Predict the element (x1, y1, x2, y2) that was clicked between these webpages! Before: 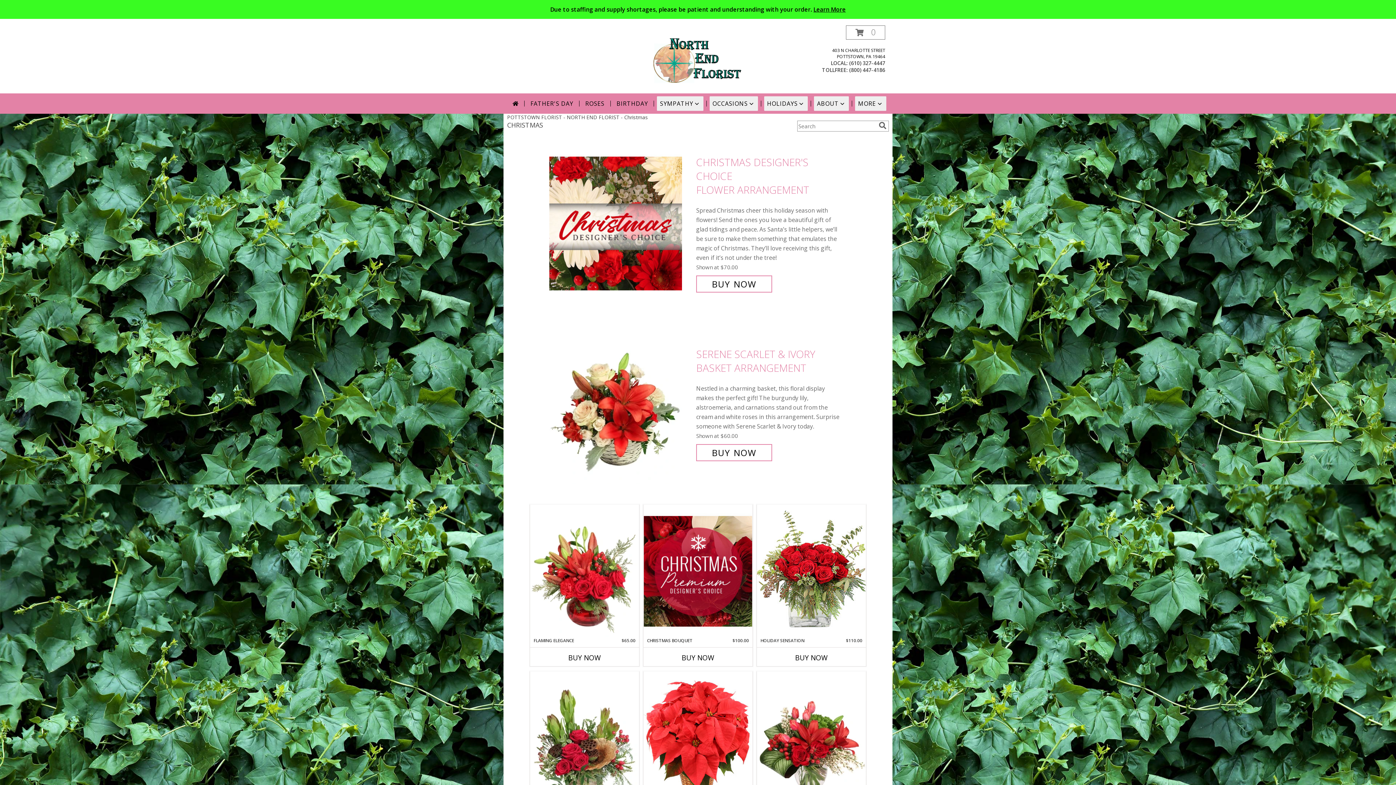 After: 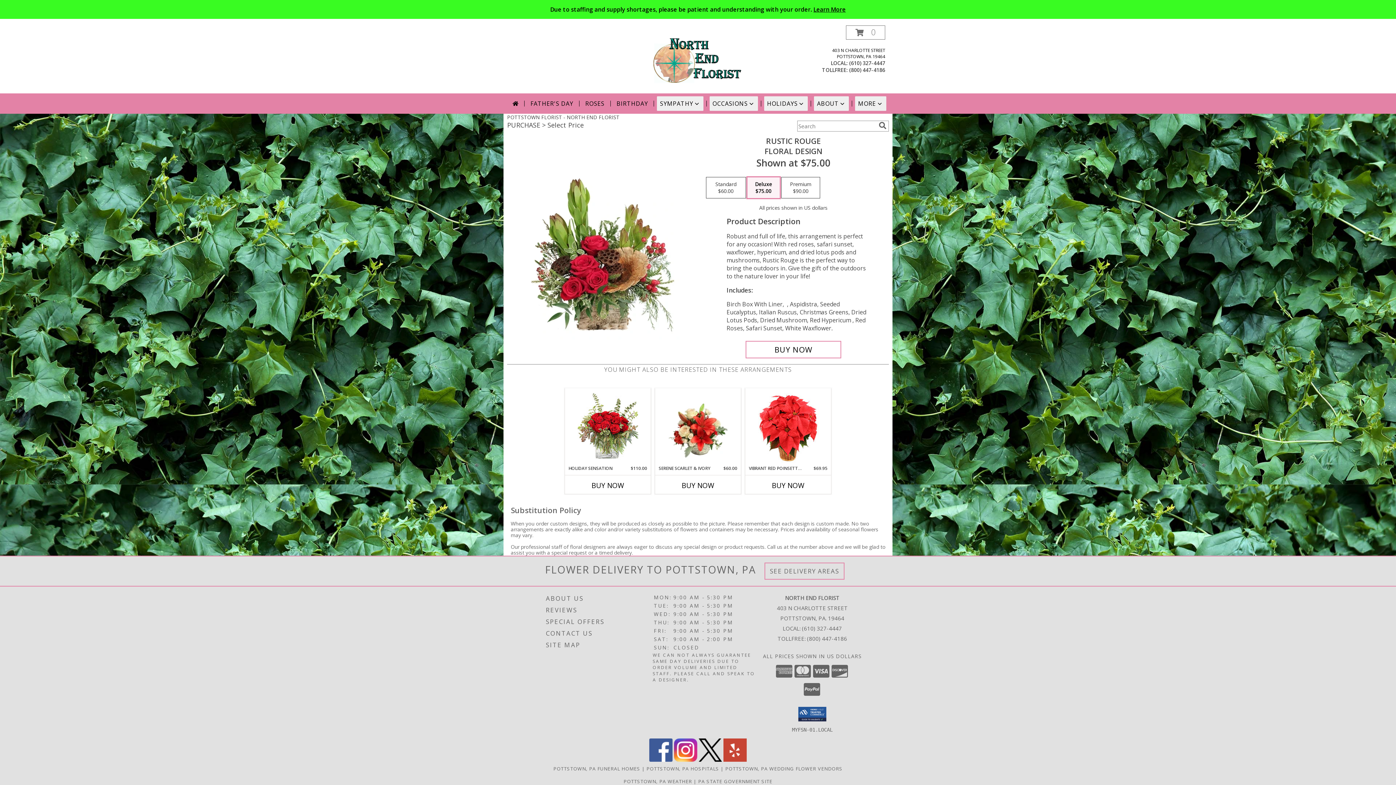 Action: bbox: (530, 672, 639, 804) label: View Rustic Rouge Floral Design  Info